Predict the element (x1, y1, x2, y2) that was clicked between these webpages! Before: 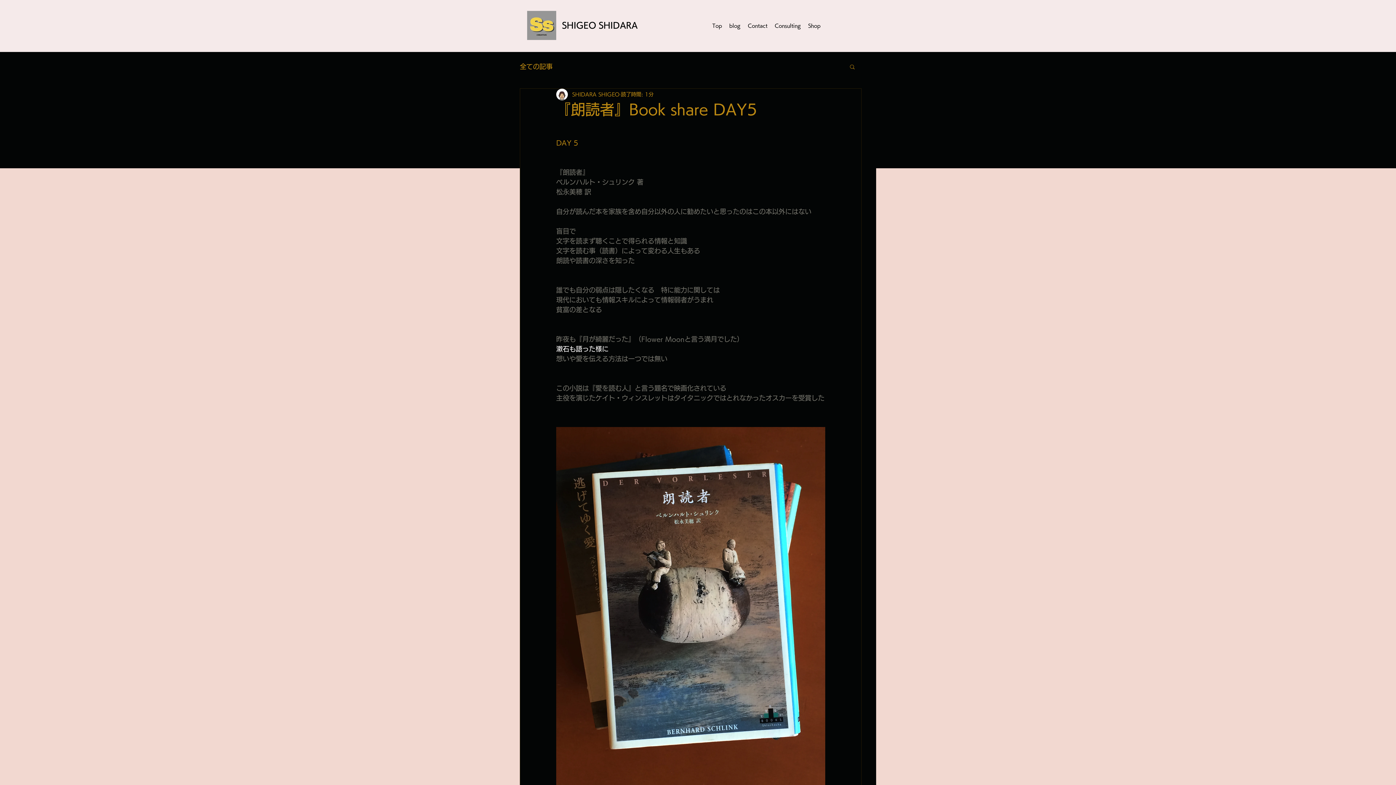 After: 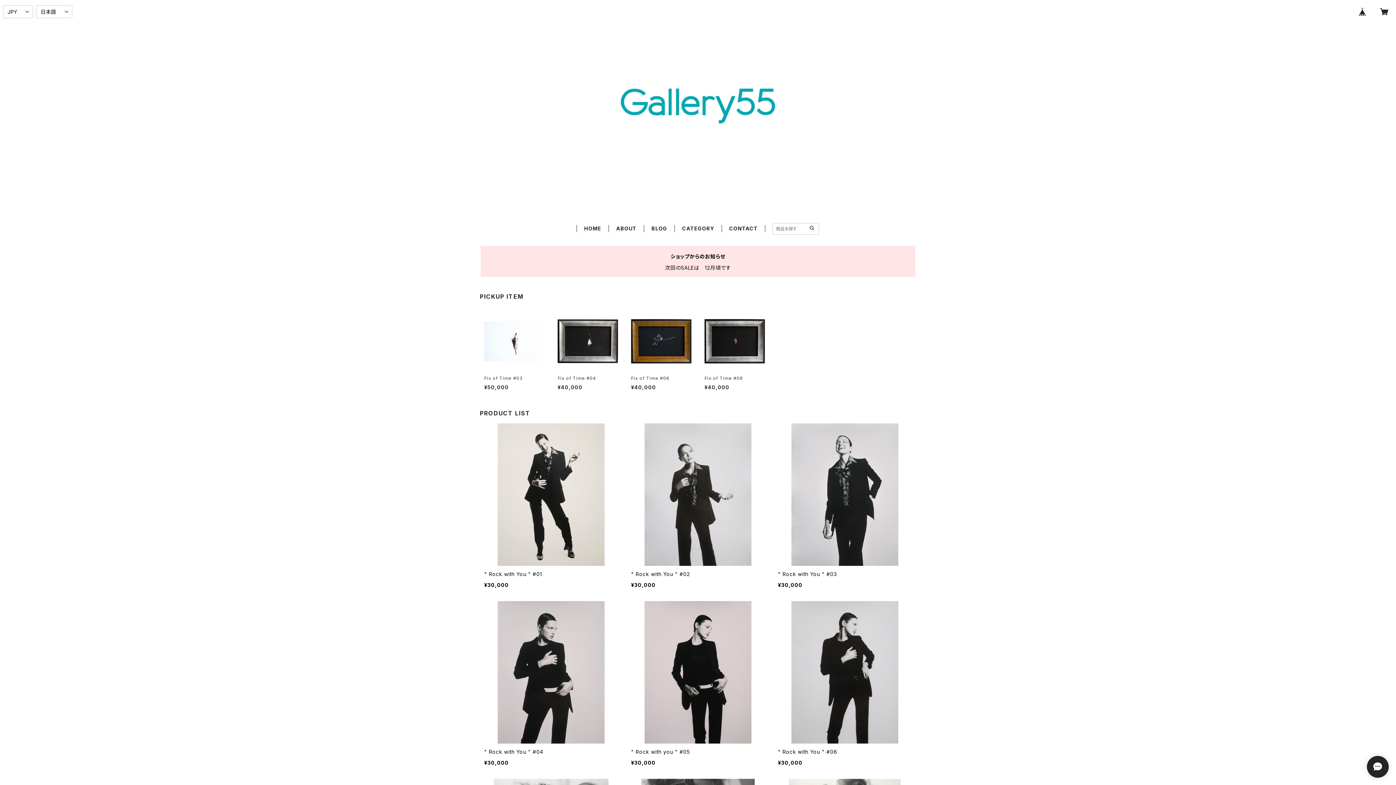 Action: bbox: (804, 20, 824, 31) label: Shop